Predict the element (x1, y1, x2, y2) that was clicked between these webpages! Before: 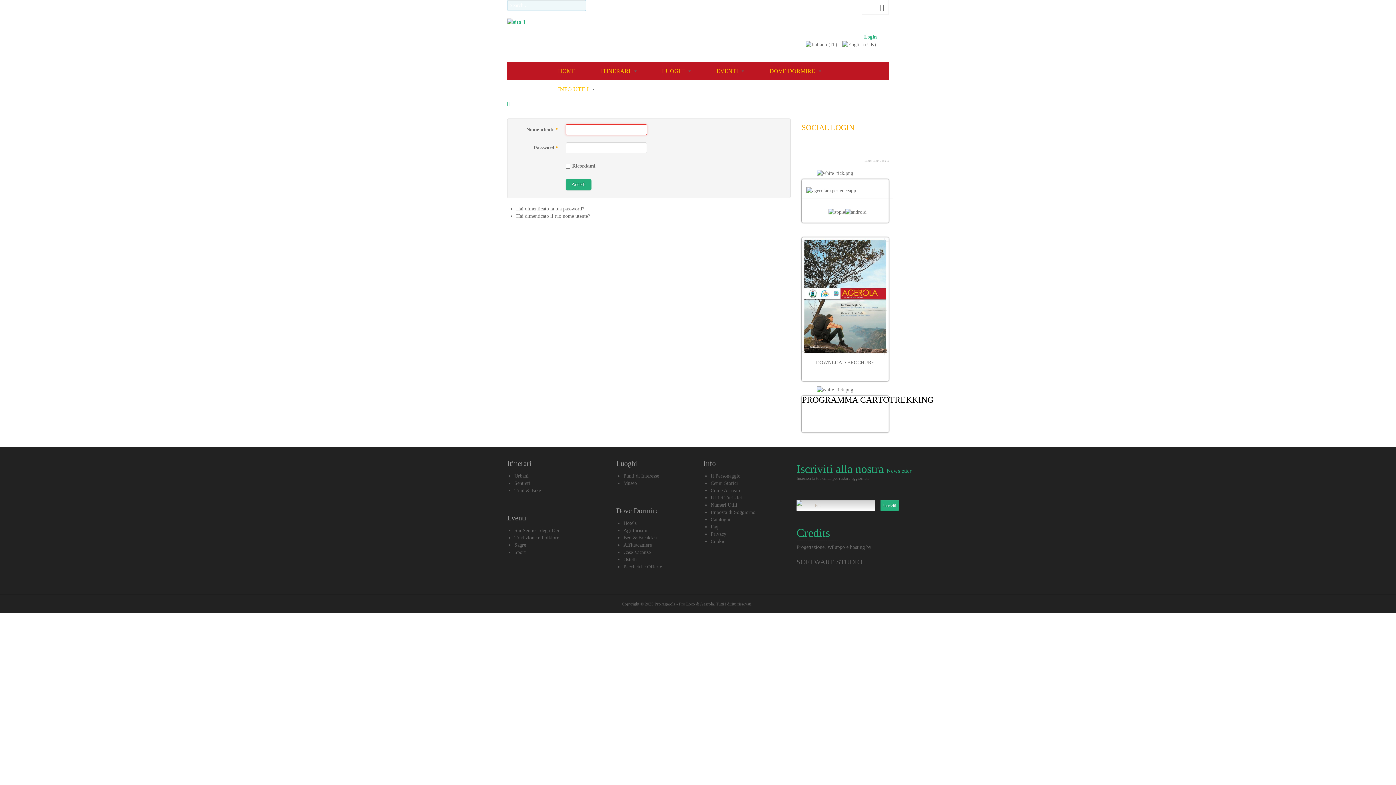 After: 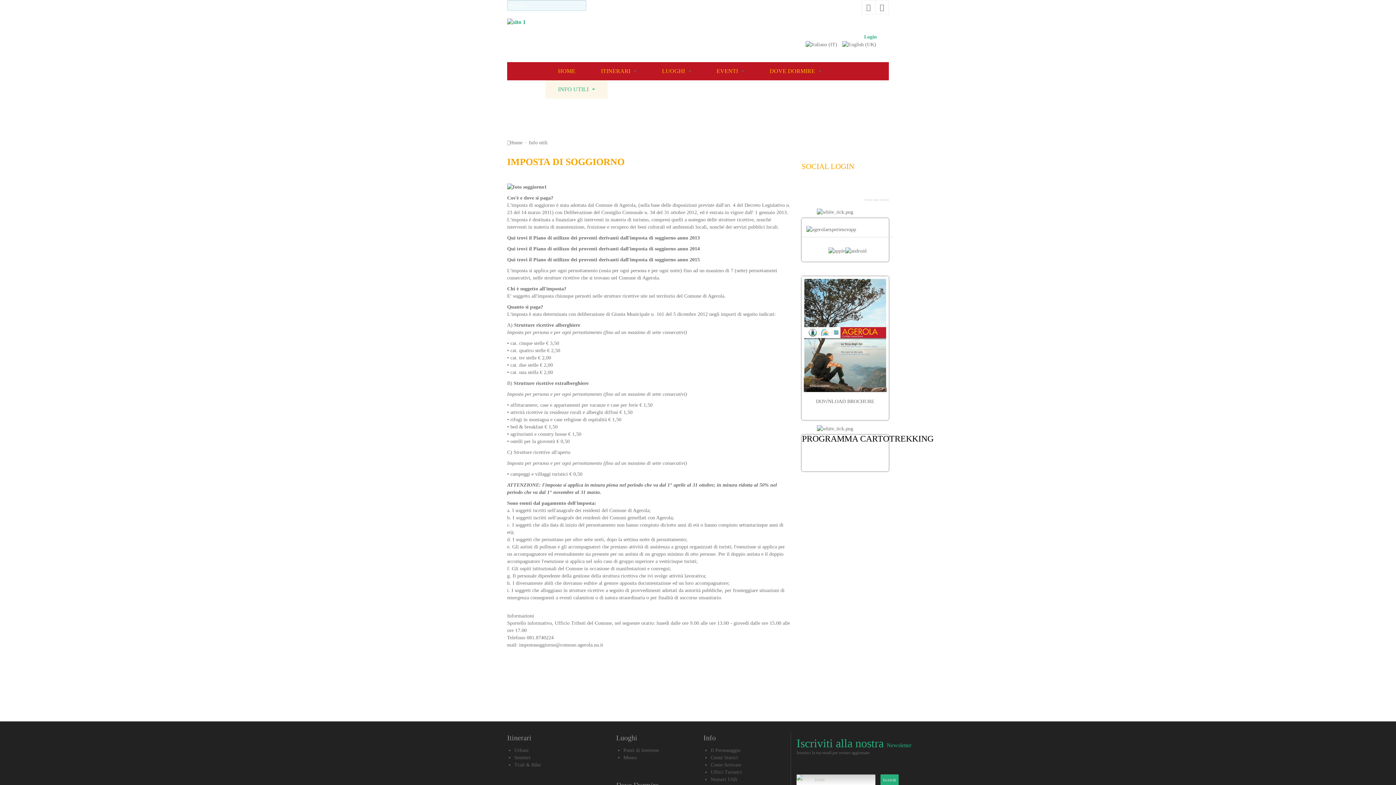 Action: bbox: (710, 509, 755, 515) label: Imposta di Soggiorno